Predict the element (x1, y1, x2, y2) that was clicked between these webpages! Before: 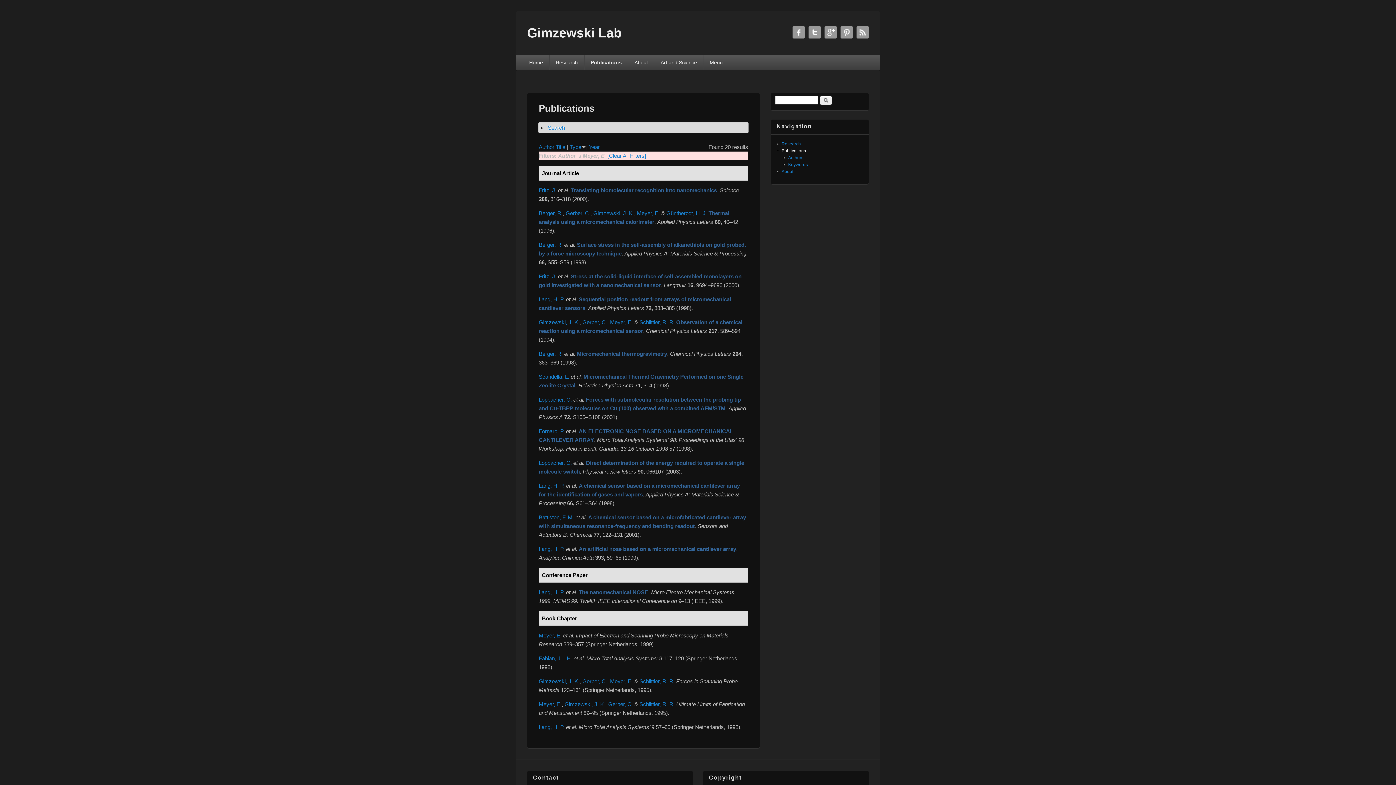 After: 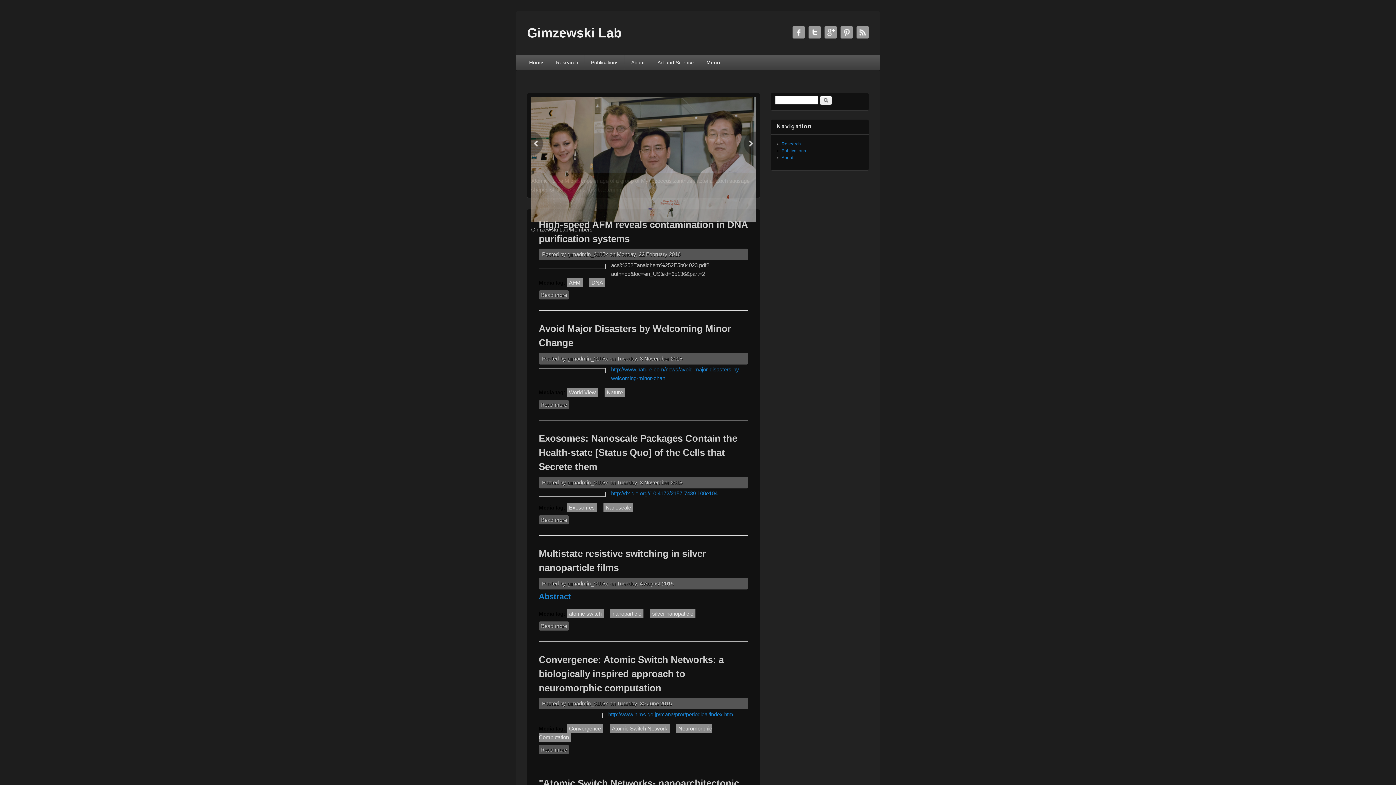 Action: label: Home bbox: (523, 54, 549, 70)